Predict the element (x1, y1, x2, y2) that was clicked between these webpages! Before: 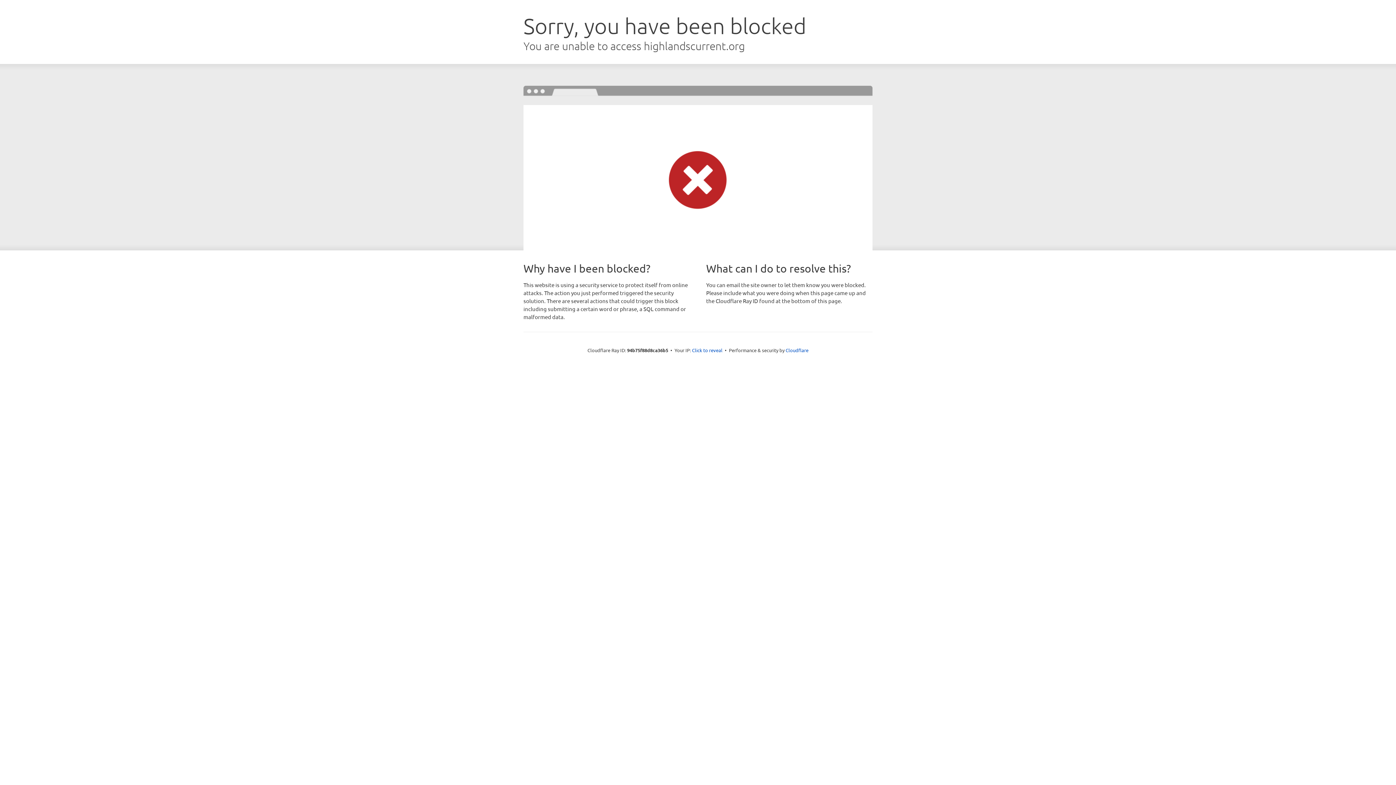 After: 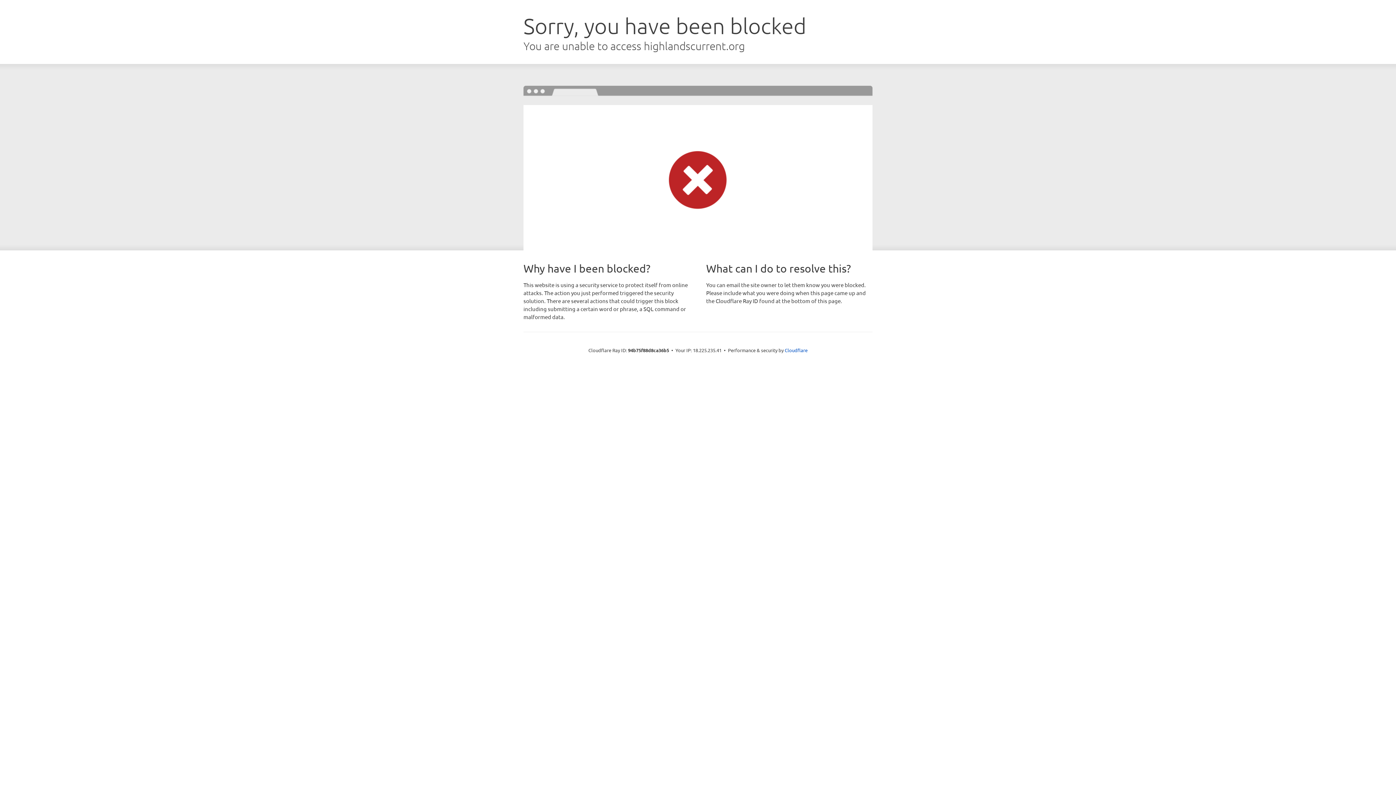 Action: label: Click to reveal bbox: (692, 346, 722, 353)